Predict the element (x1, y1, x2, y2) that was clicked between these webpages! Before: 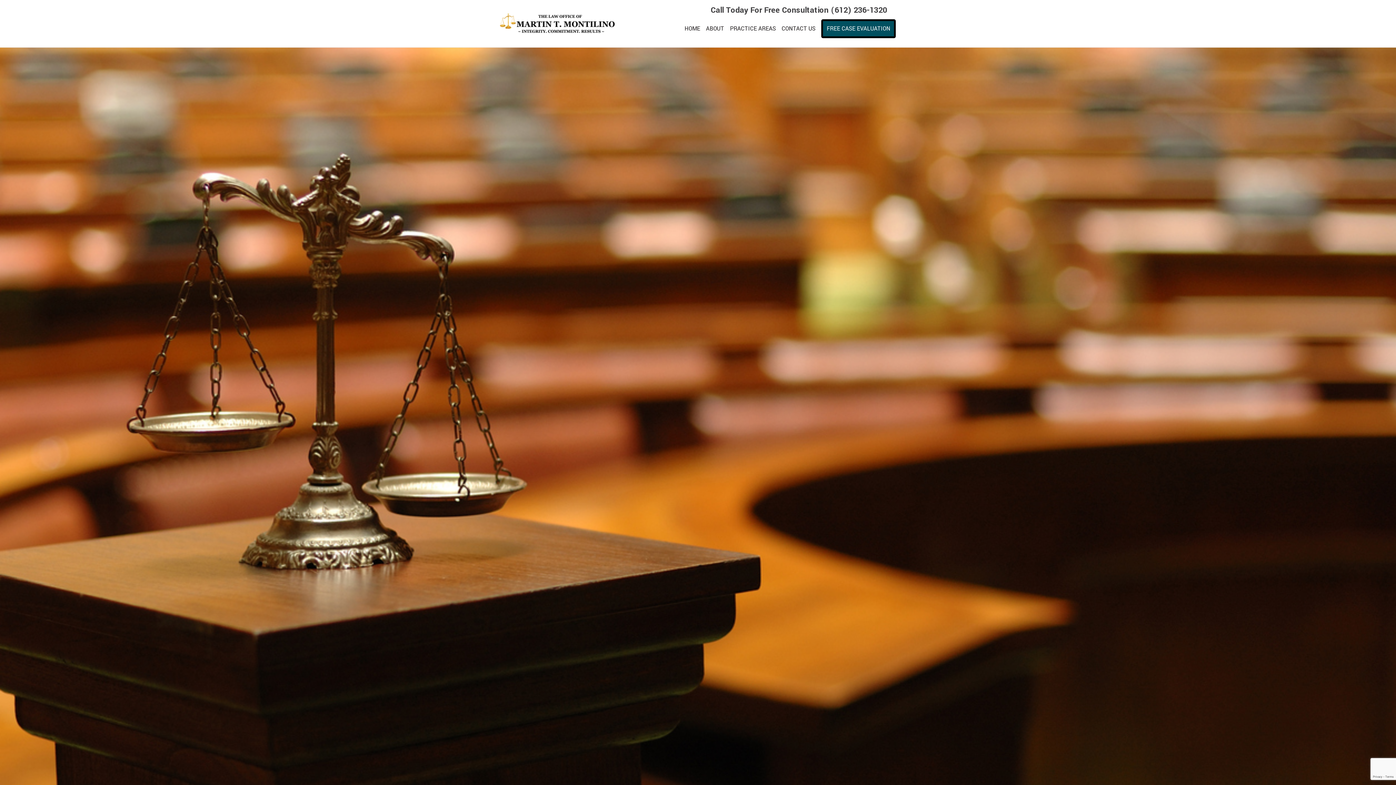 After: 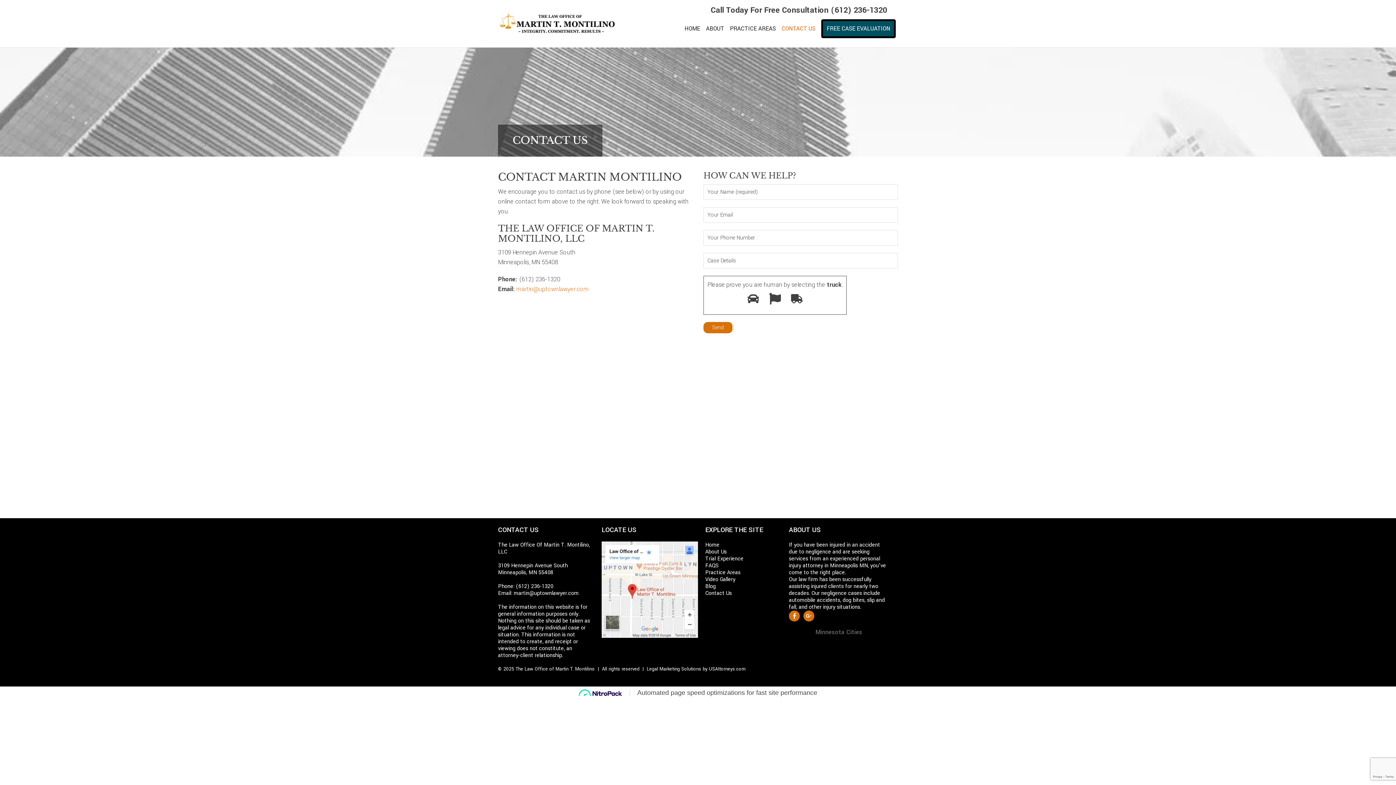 Action: bbox: (779, 16, 817, 41) label: CONTACT US